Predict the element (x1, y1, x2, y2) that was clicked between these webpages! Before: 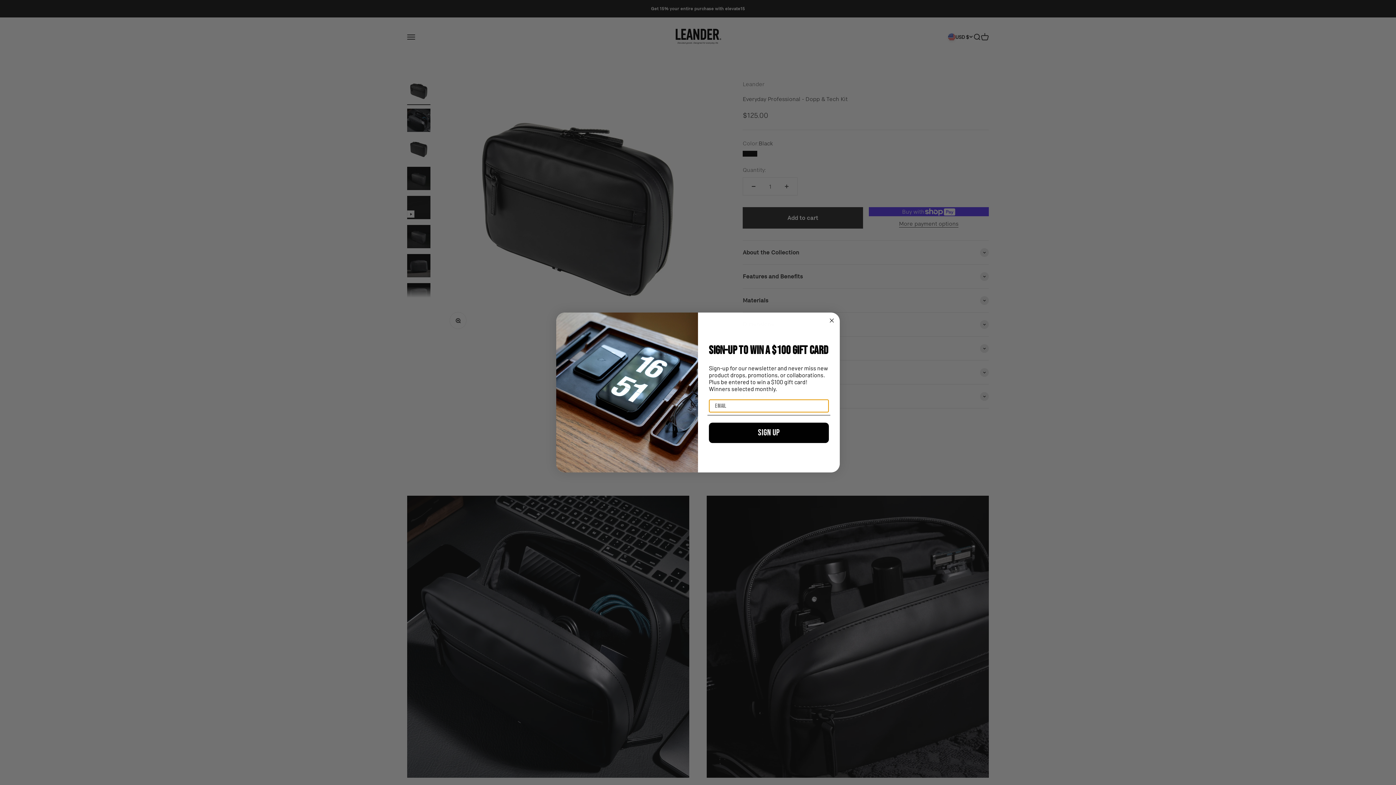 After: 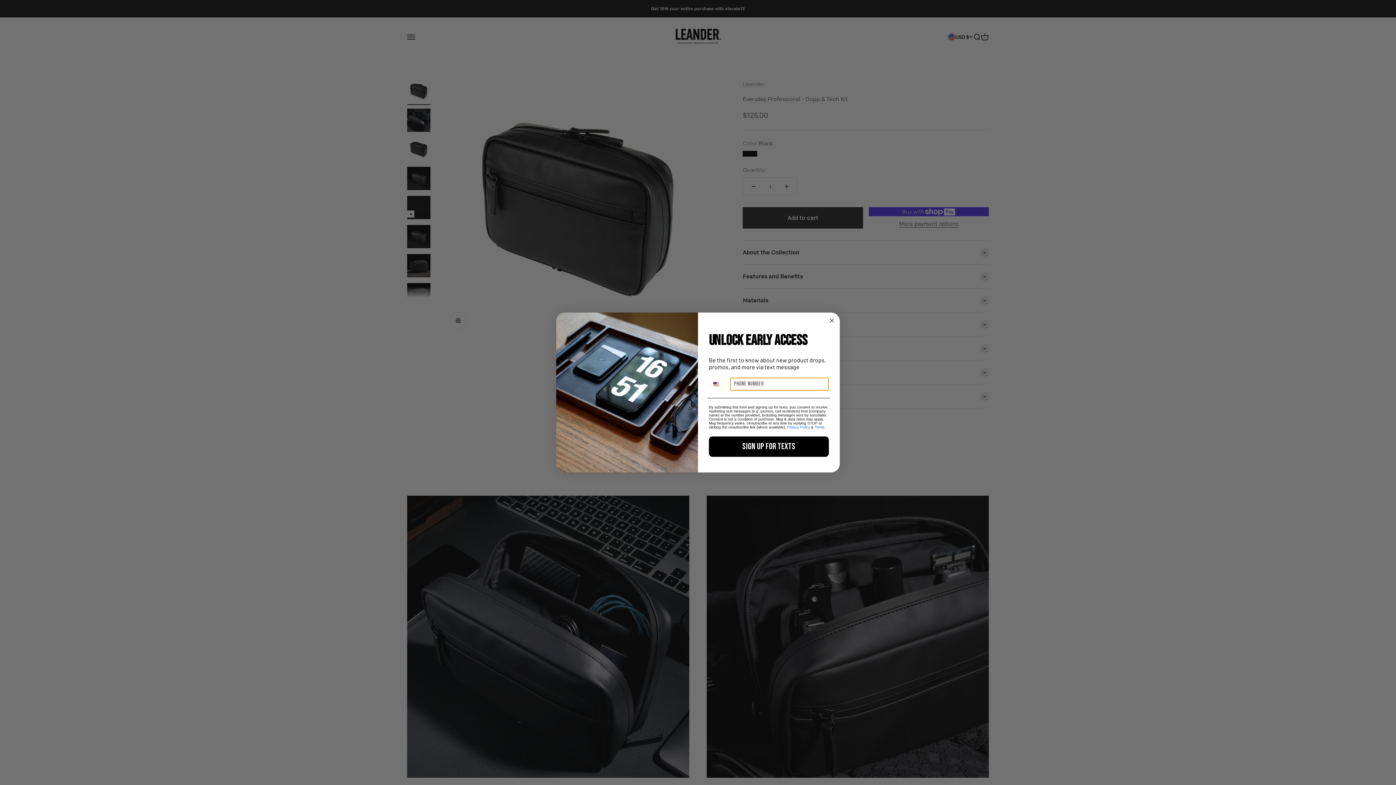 Action: bbox: (709, 422, 829, 443) label: SIGN UP